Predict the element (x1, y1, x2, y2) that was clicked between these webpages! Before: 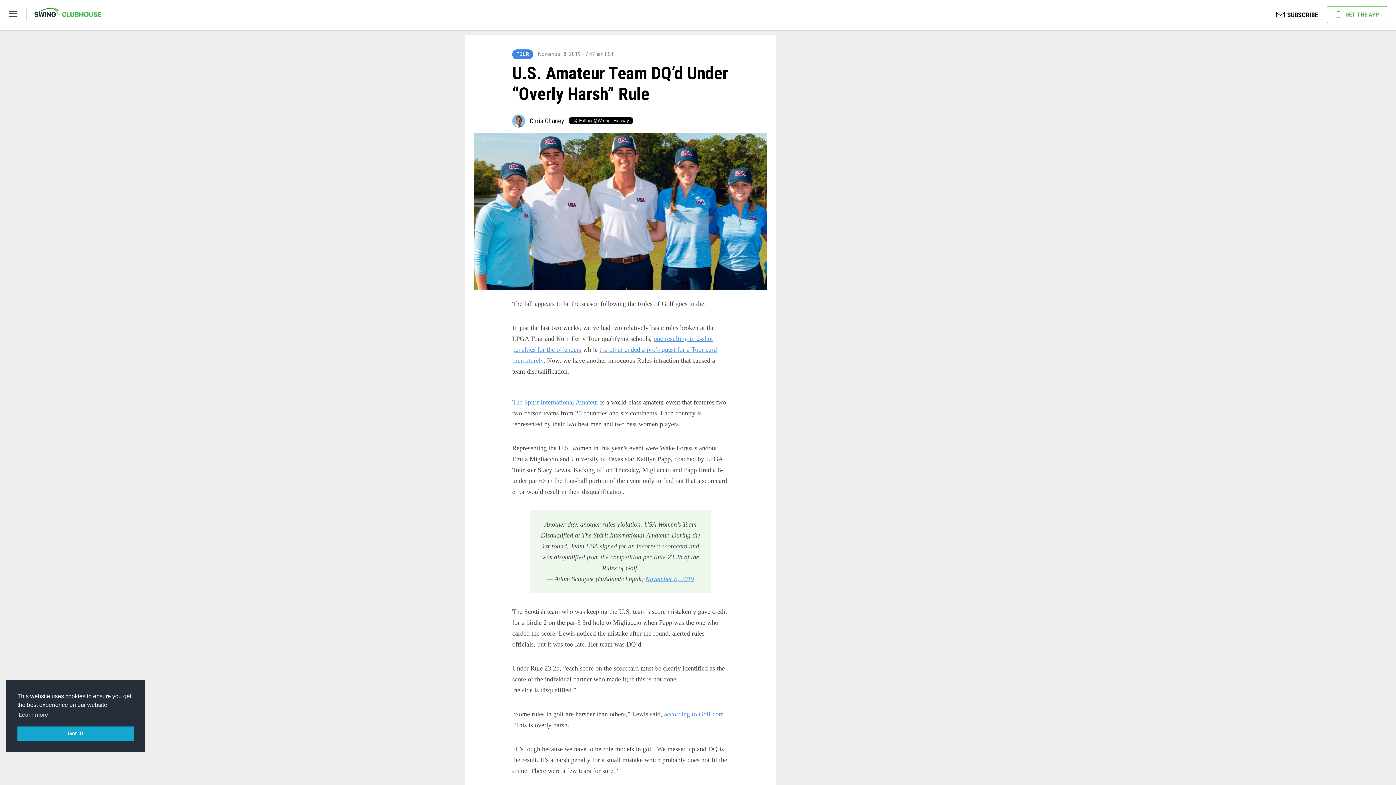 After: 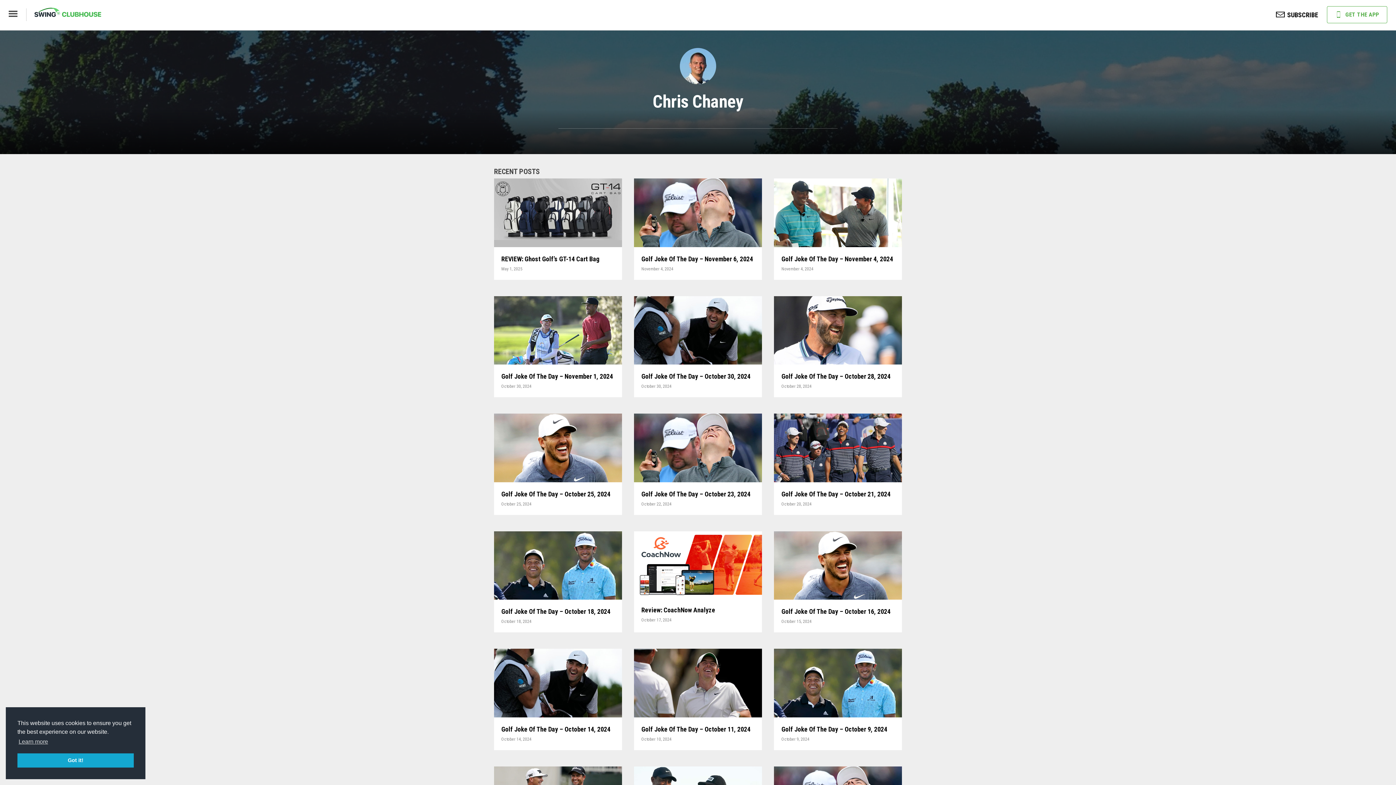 Action: bbox: (512, 114, 525, 127)